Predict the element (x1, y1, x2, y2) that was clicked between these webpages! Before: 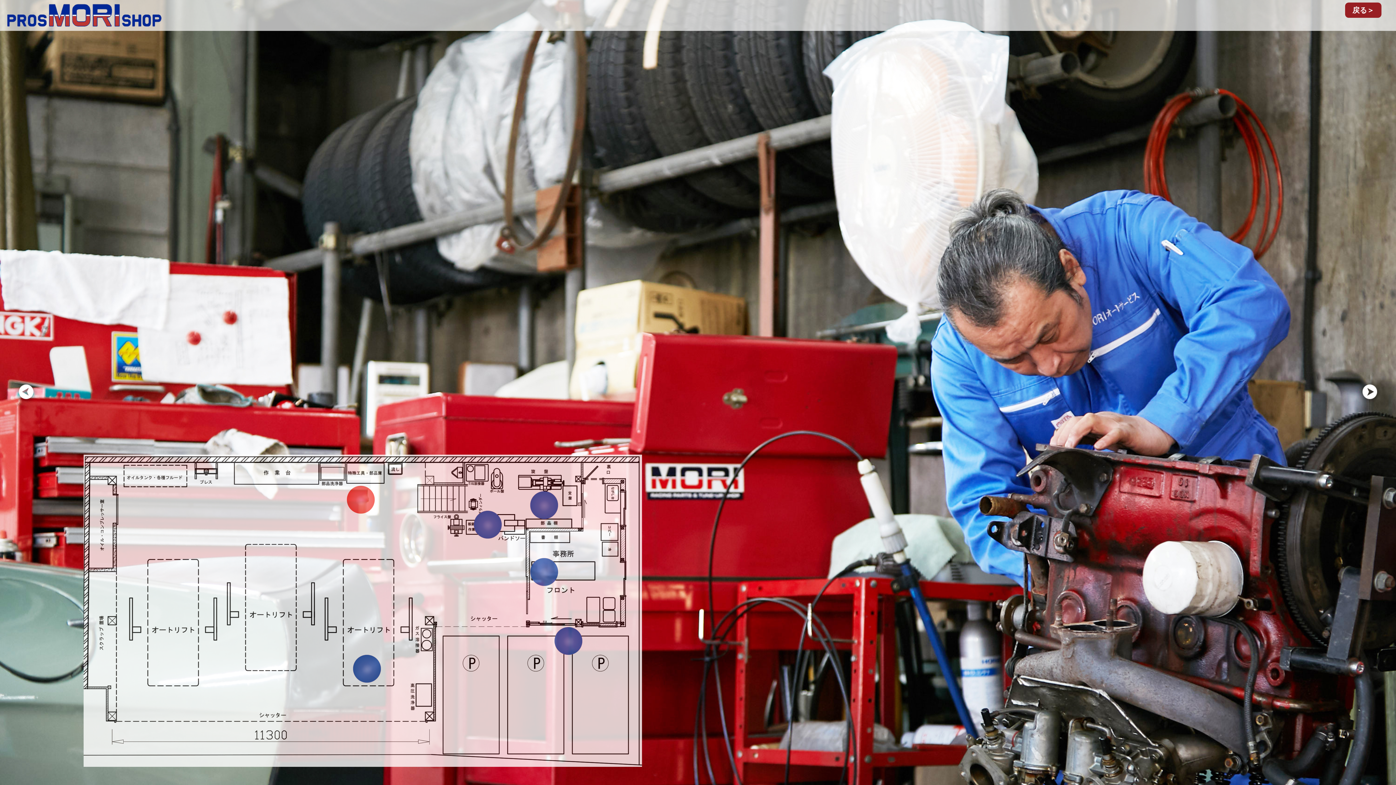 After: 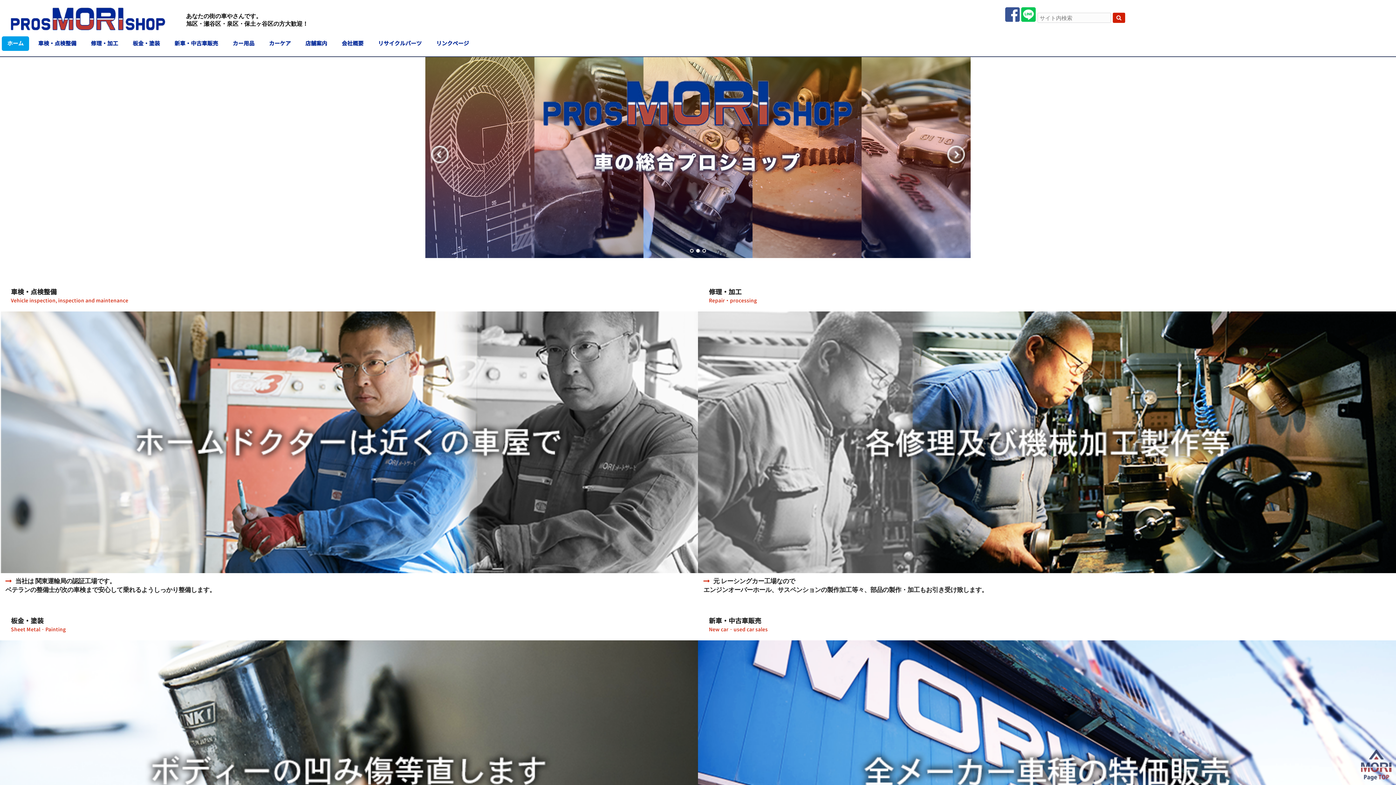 Action: bbox: (1345, 2, 1381, 17) label: 戻る＞